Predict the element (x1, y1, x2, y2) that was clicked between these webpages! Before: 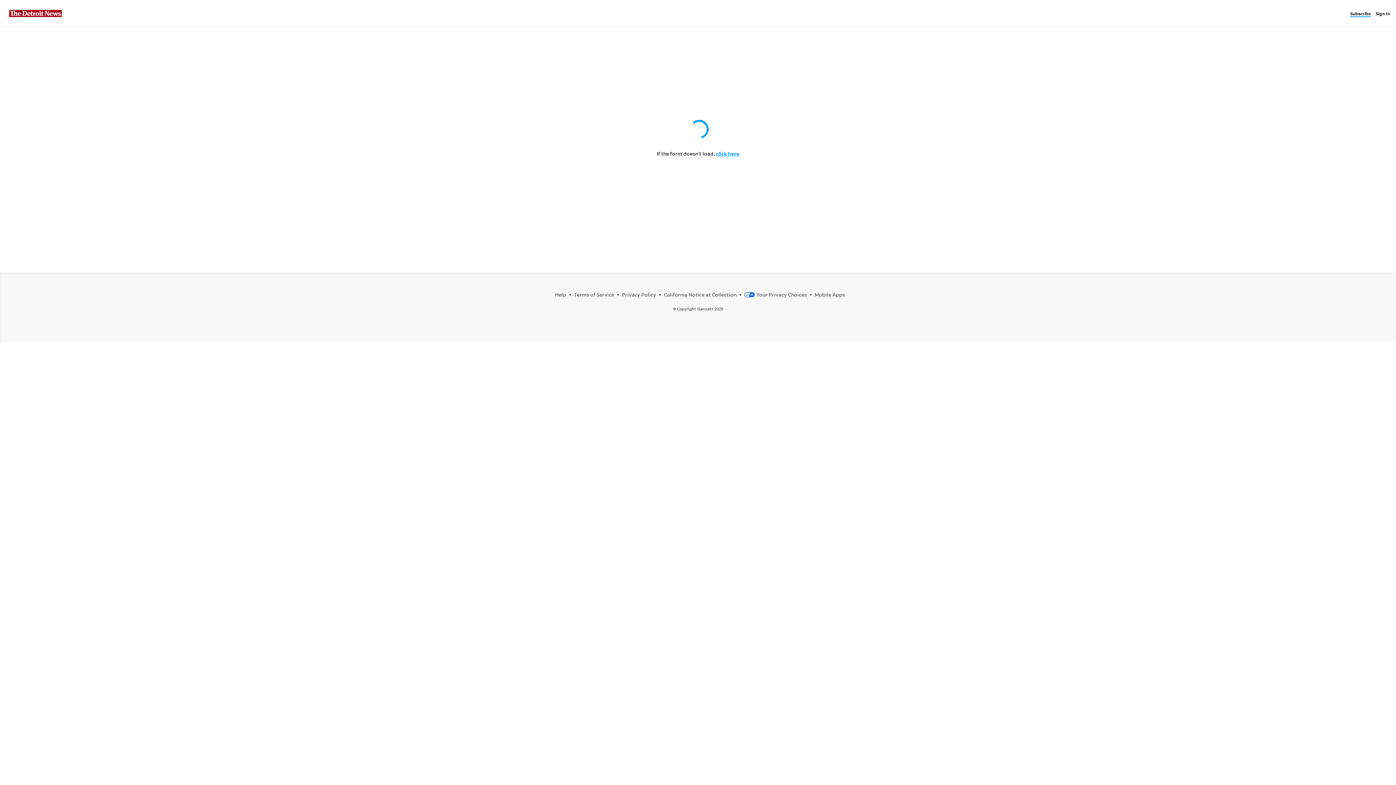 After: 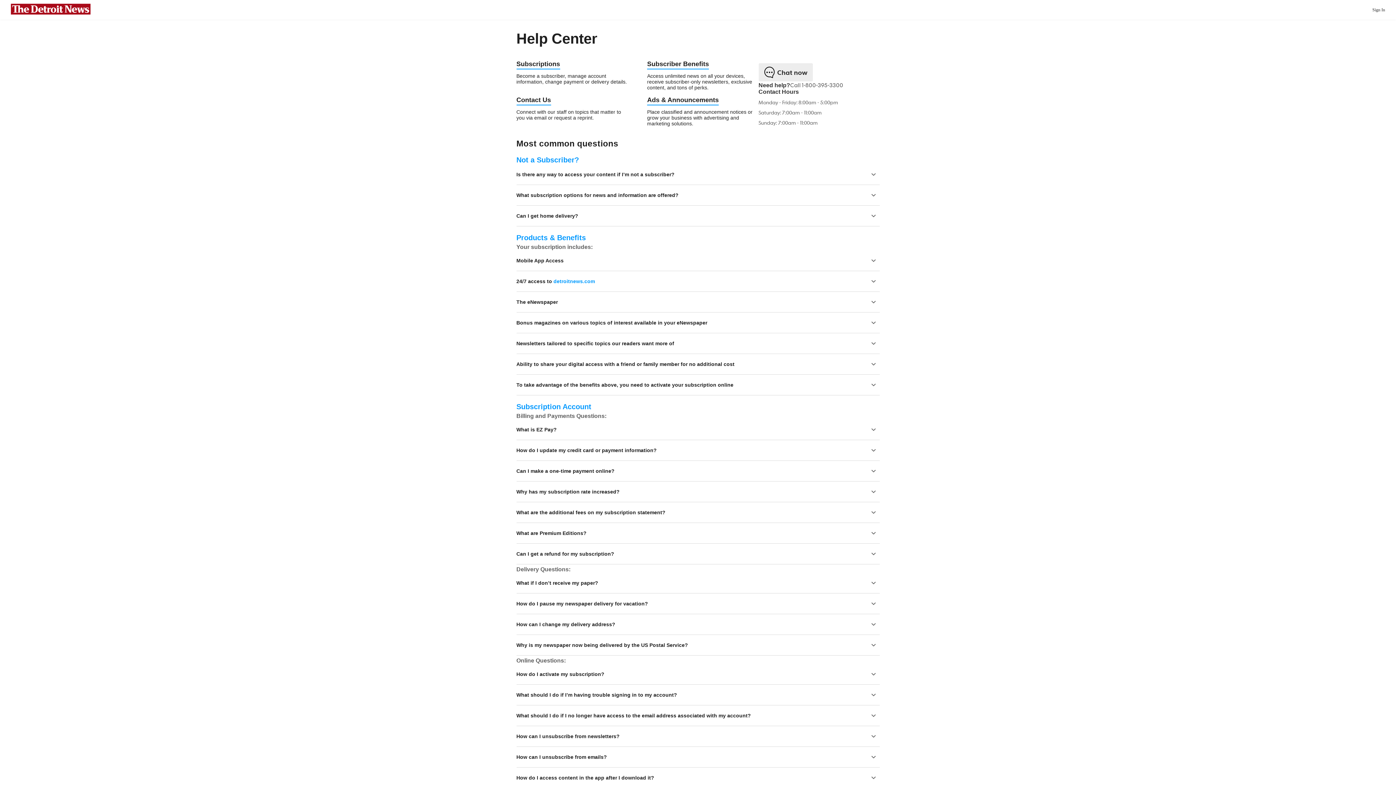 Action: bbox: (555, 291, 566, 297) label: Help